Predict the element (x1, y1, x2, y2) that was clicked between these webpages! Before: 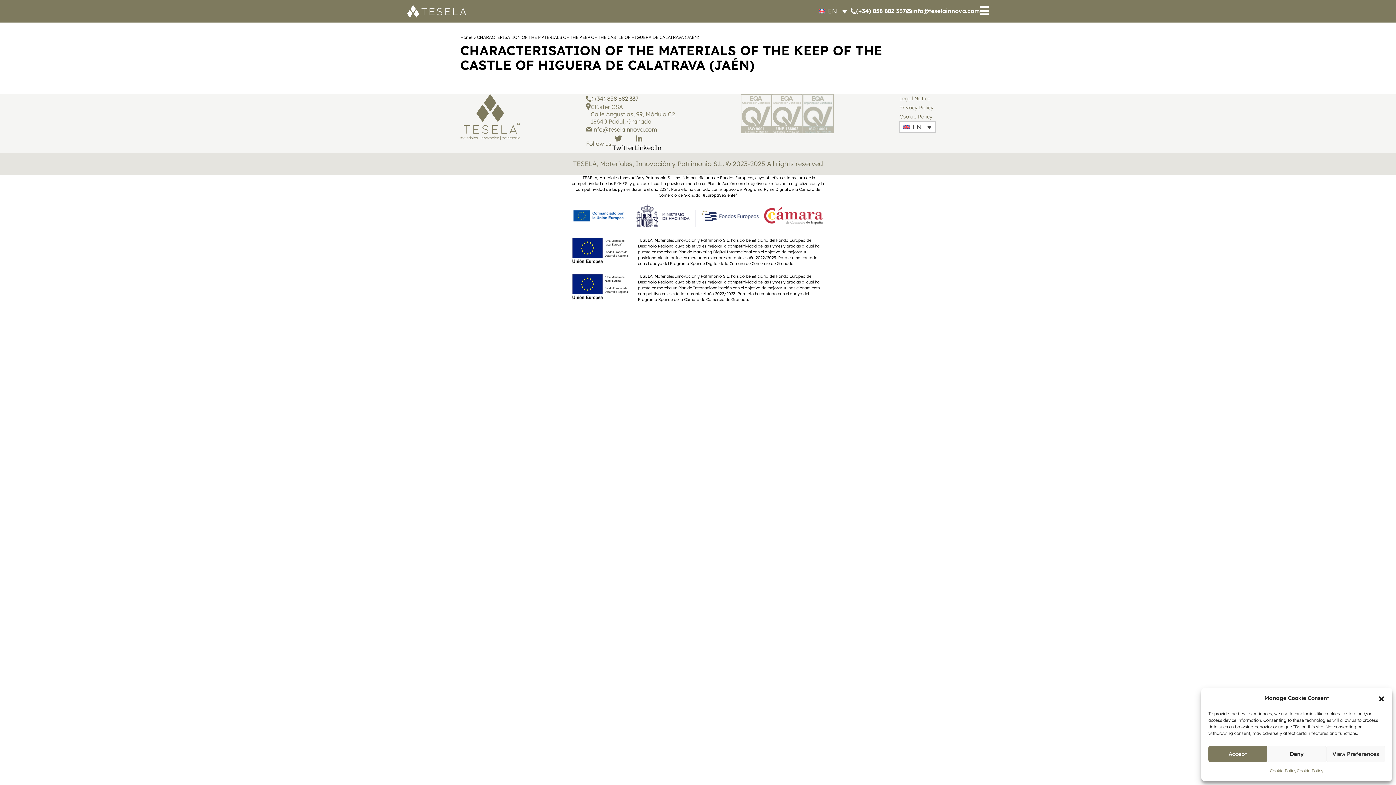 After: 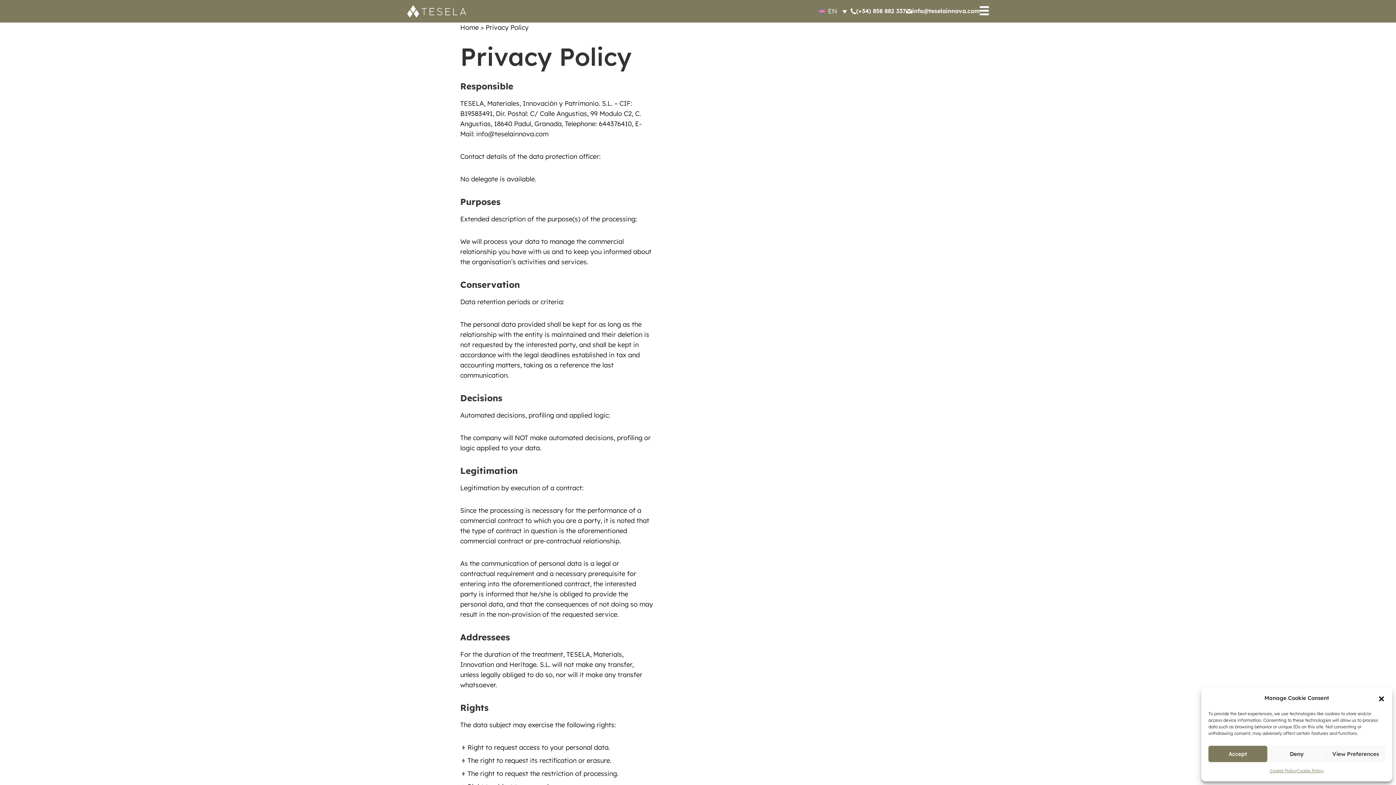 Action: bbox: (899, 104, 933, 110) label: Privacy Policy